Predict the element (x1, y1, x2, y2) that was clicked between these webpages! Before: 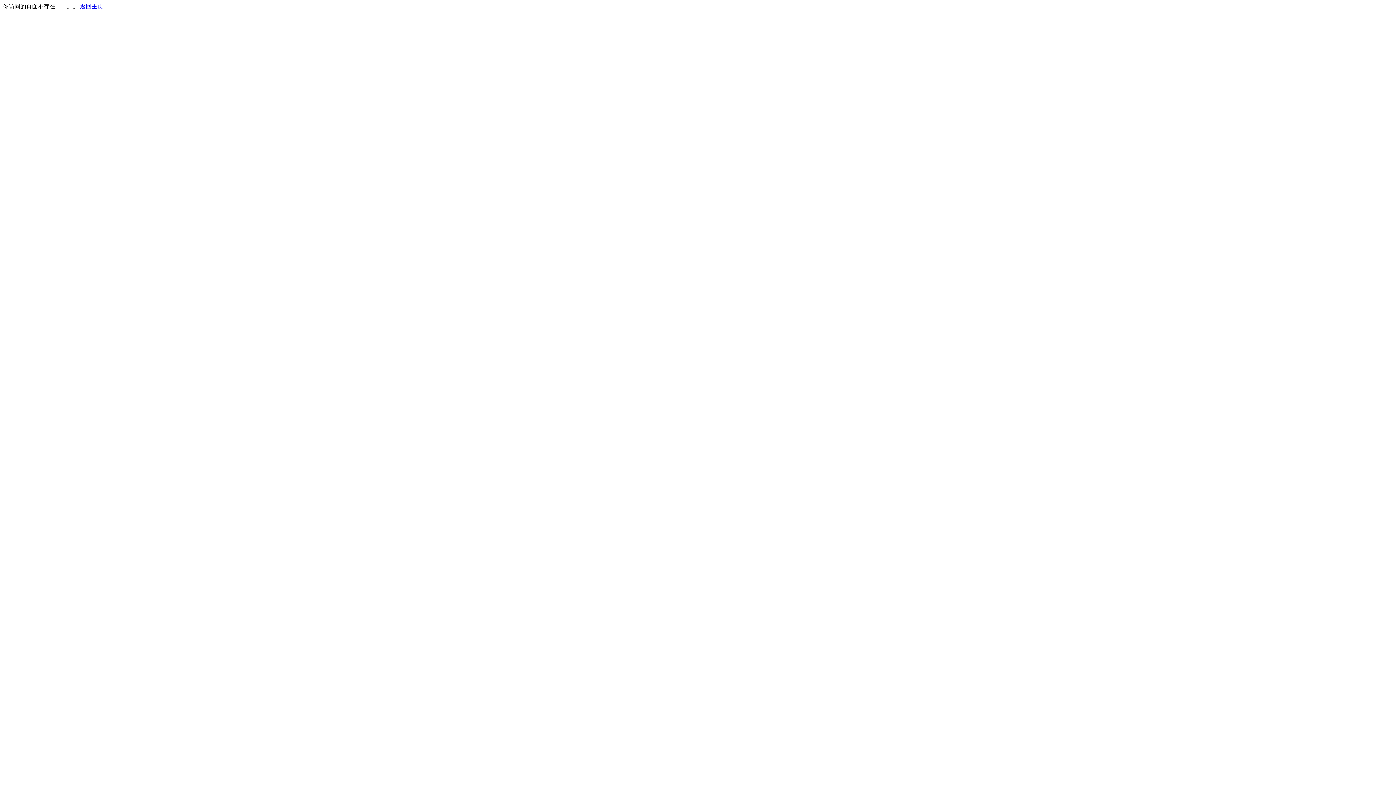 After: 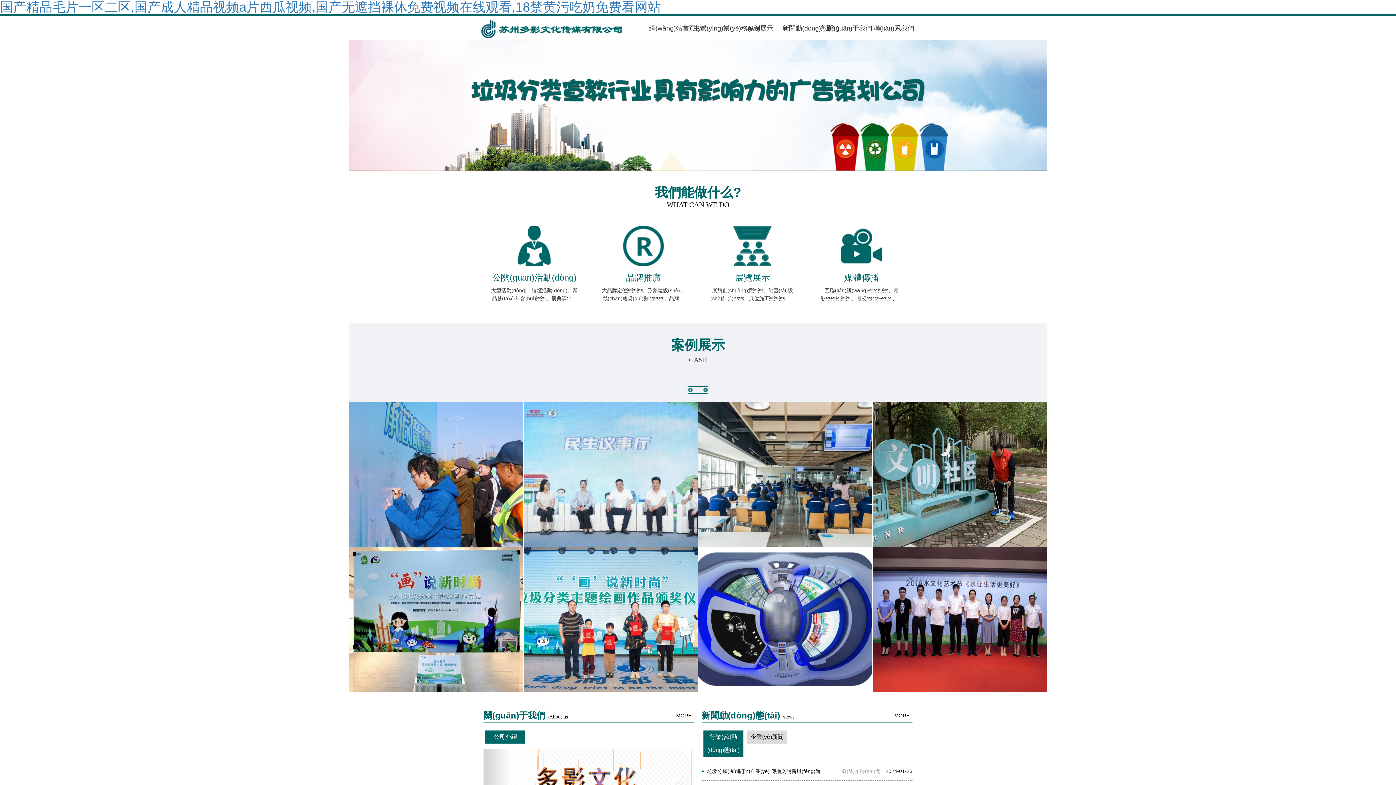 Action: label: 返回主页 bbox: (80, 3, 103, 9)